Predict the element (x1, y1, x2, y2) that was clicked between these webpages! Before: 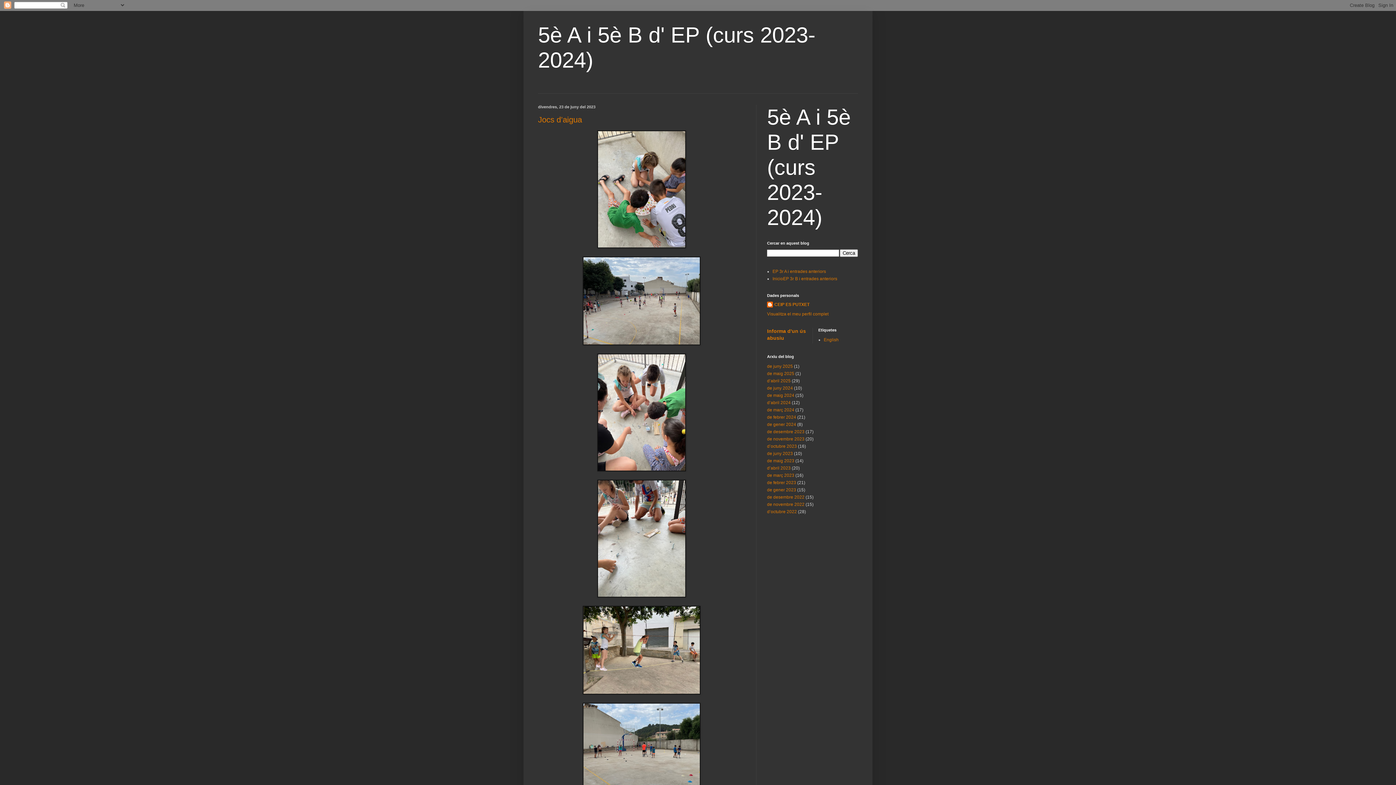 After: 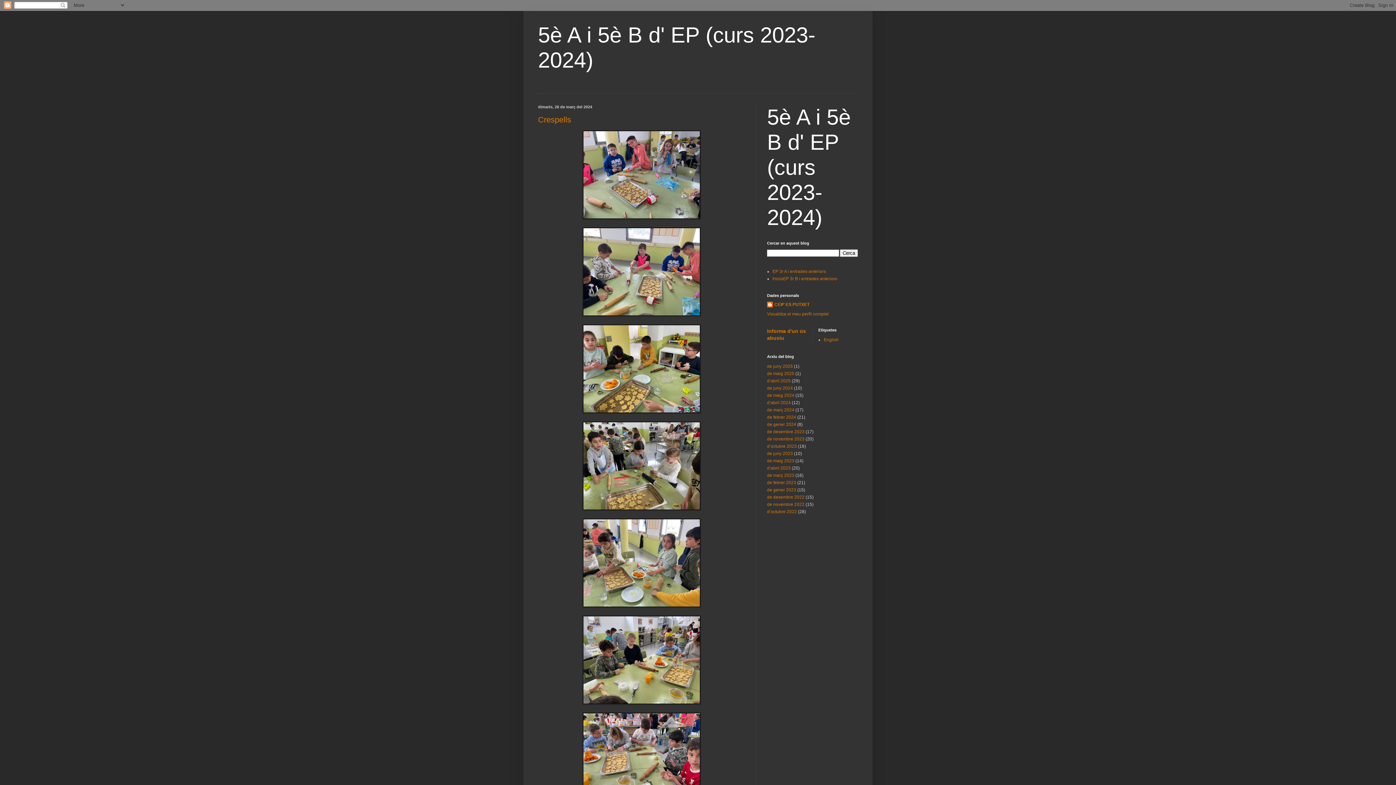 Action: bbox: (767, 407, 794, 412) label: de març 2024